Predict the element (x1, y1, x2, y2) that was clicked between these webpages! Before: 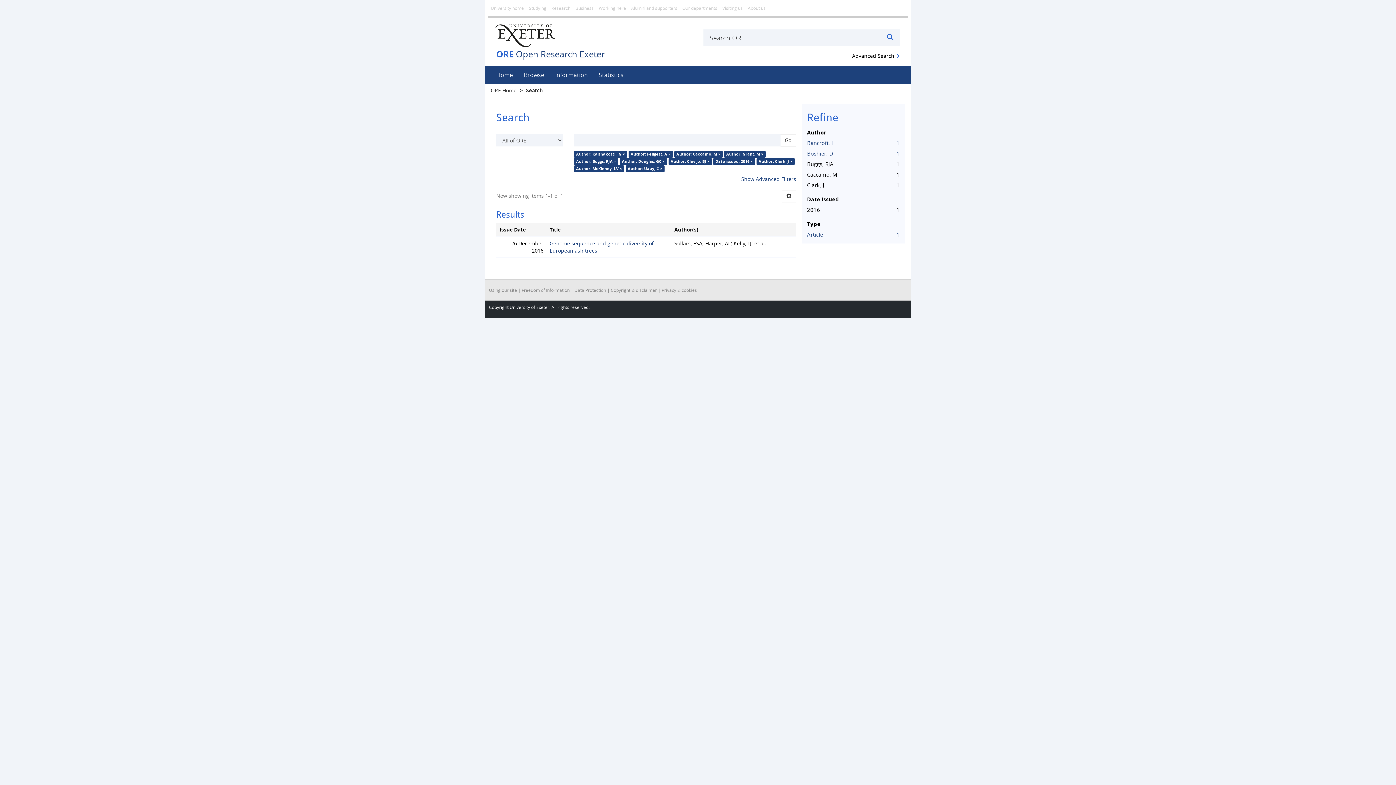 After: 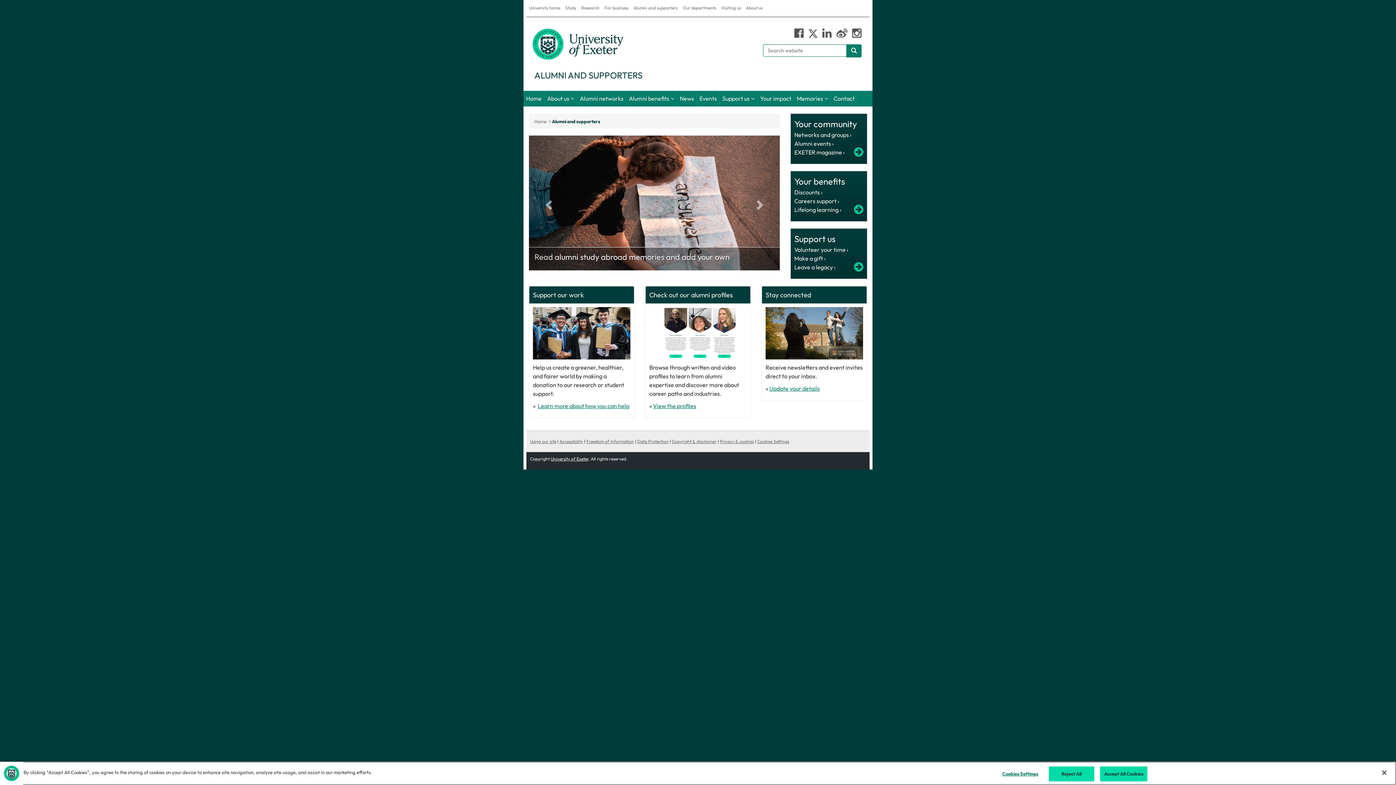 Action: label: Alumni and supporters bbox: (628, 0, 680, 16)